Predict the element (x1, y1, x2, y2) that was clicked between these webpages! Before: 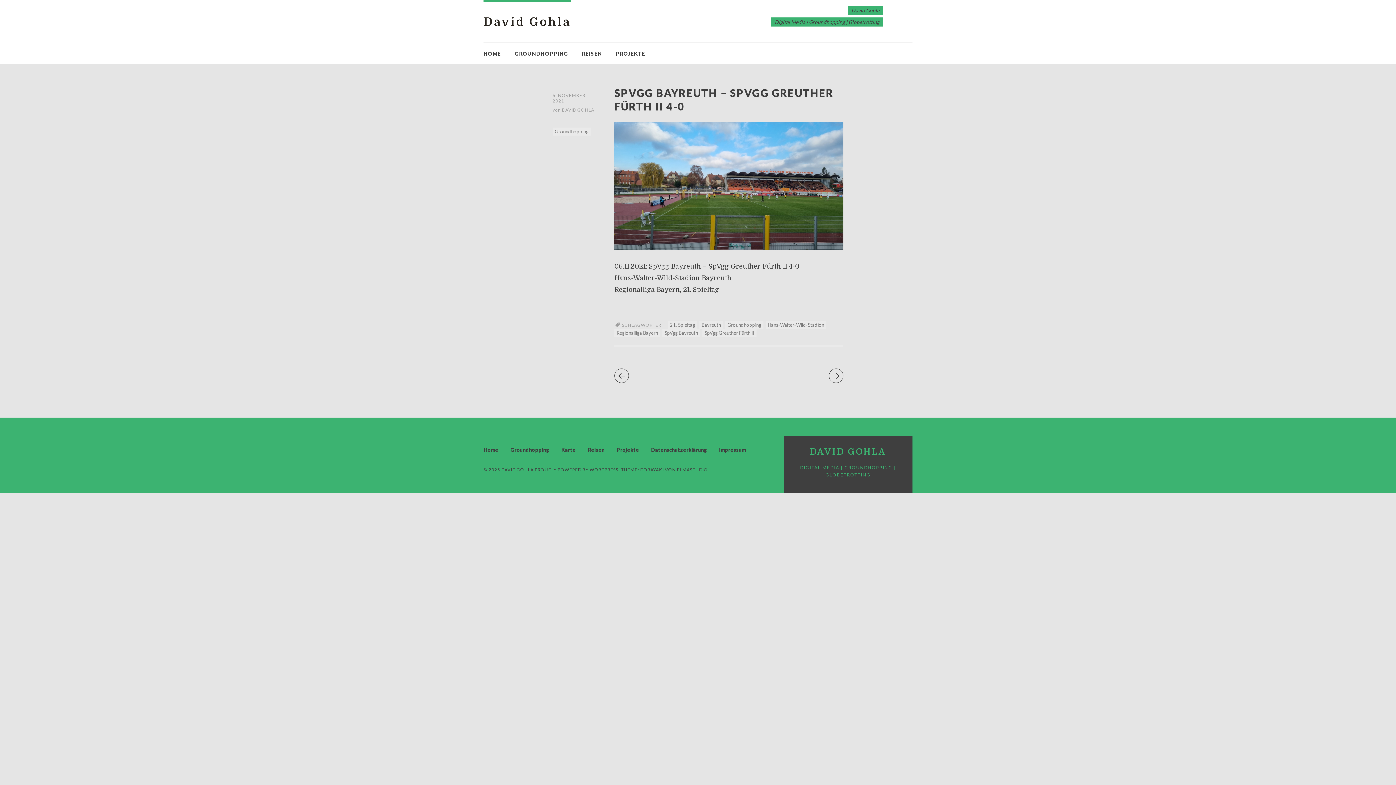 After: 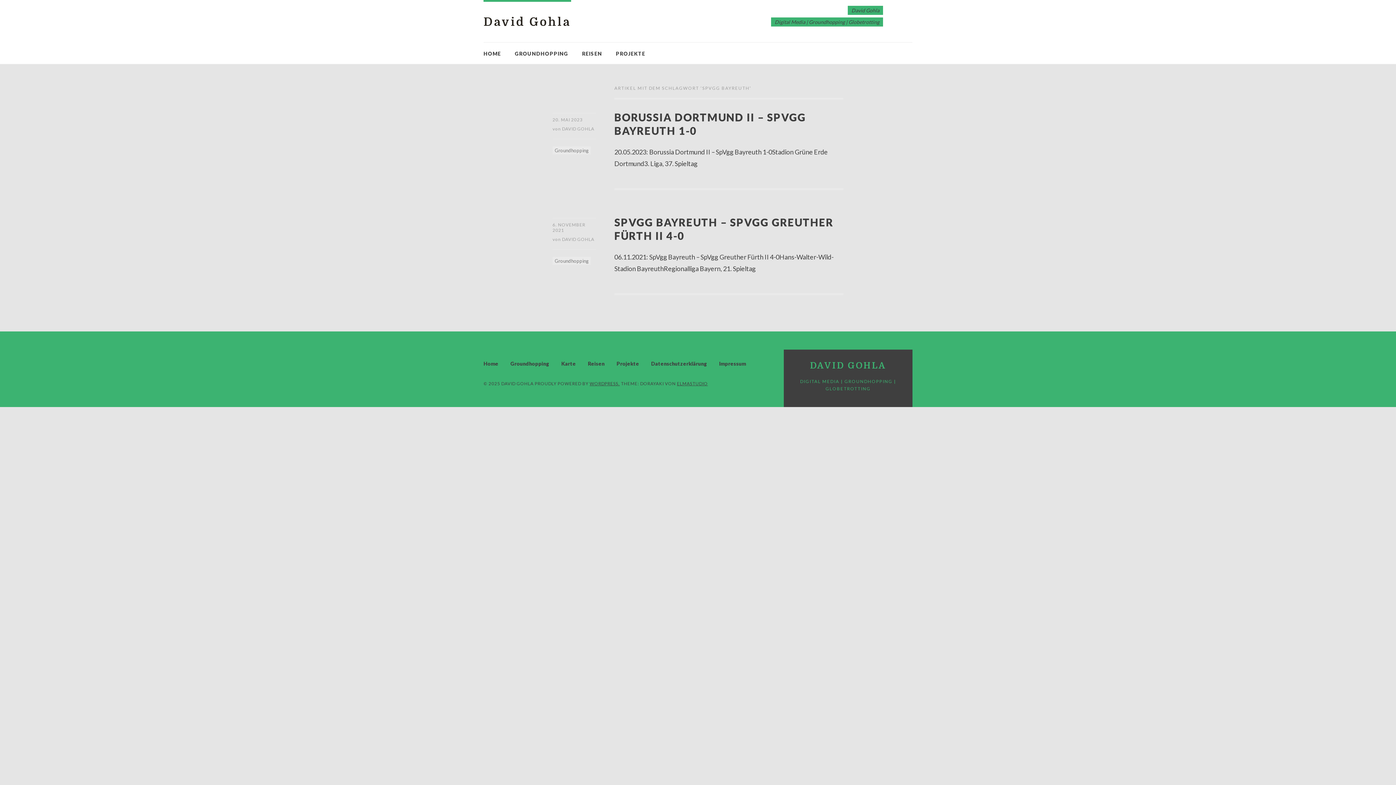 Action: bbox: (662, 329, 700, 337) label: SpVgg Bayreuth